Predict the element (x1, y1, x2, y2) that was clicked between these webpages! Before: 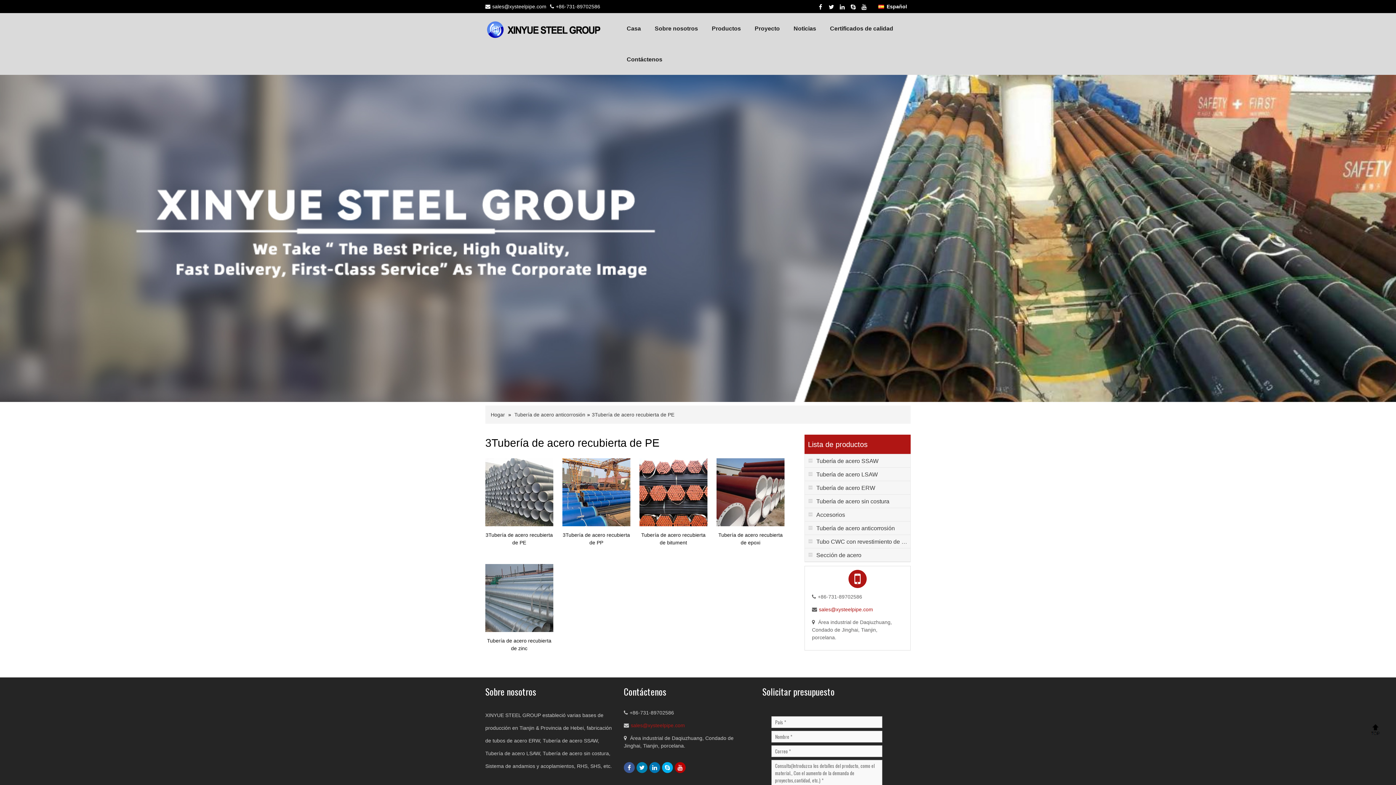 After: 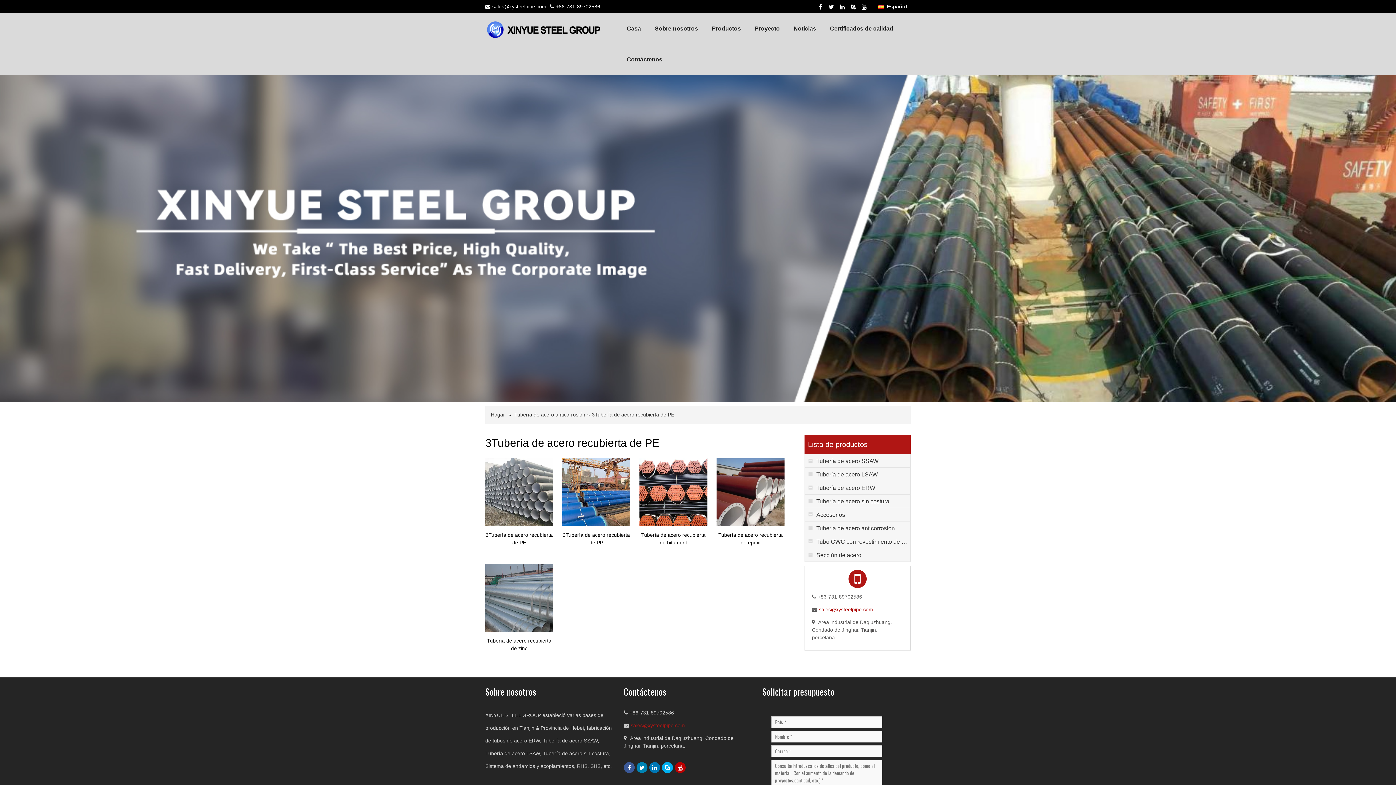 Action: bbox: (662, 762, 673, 773)